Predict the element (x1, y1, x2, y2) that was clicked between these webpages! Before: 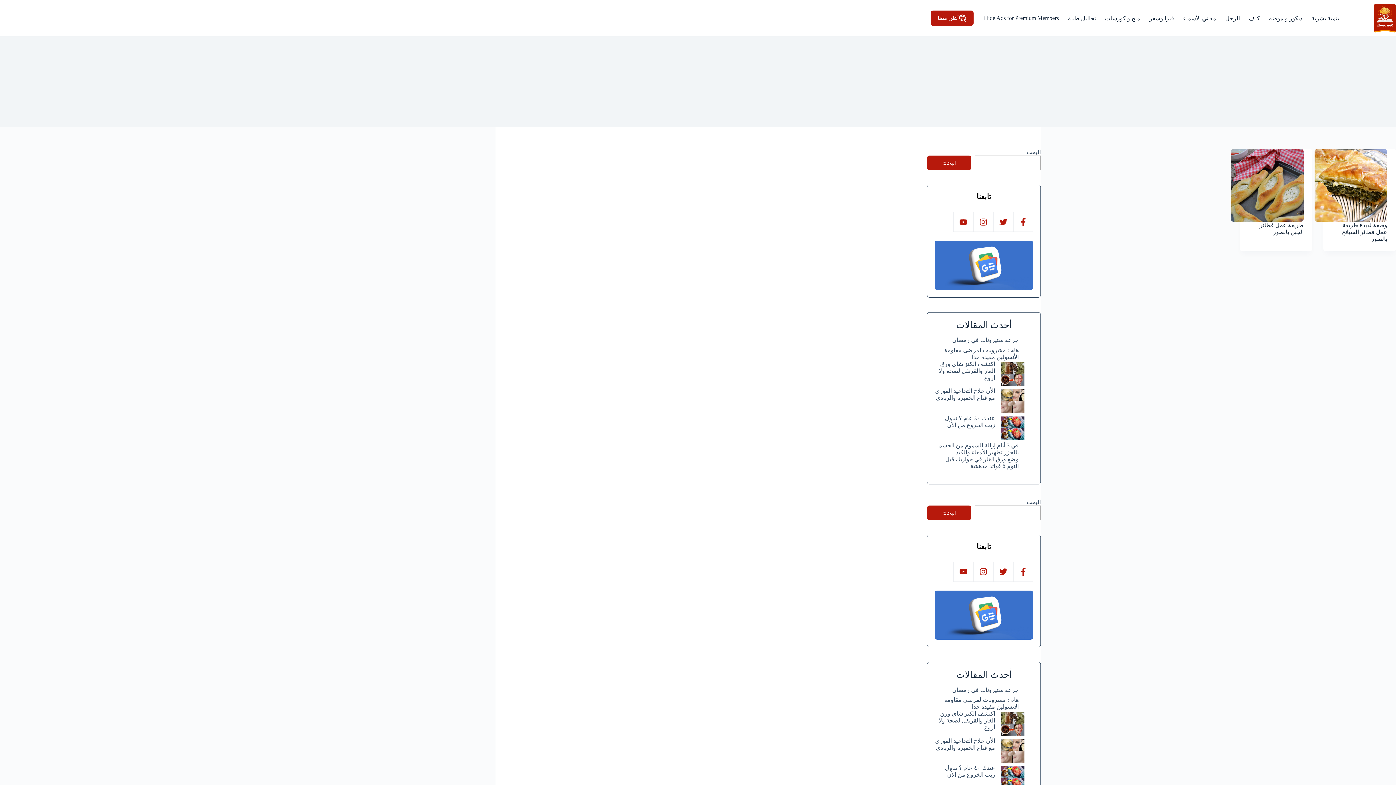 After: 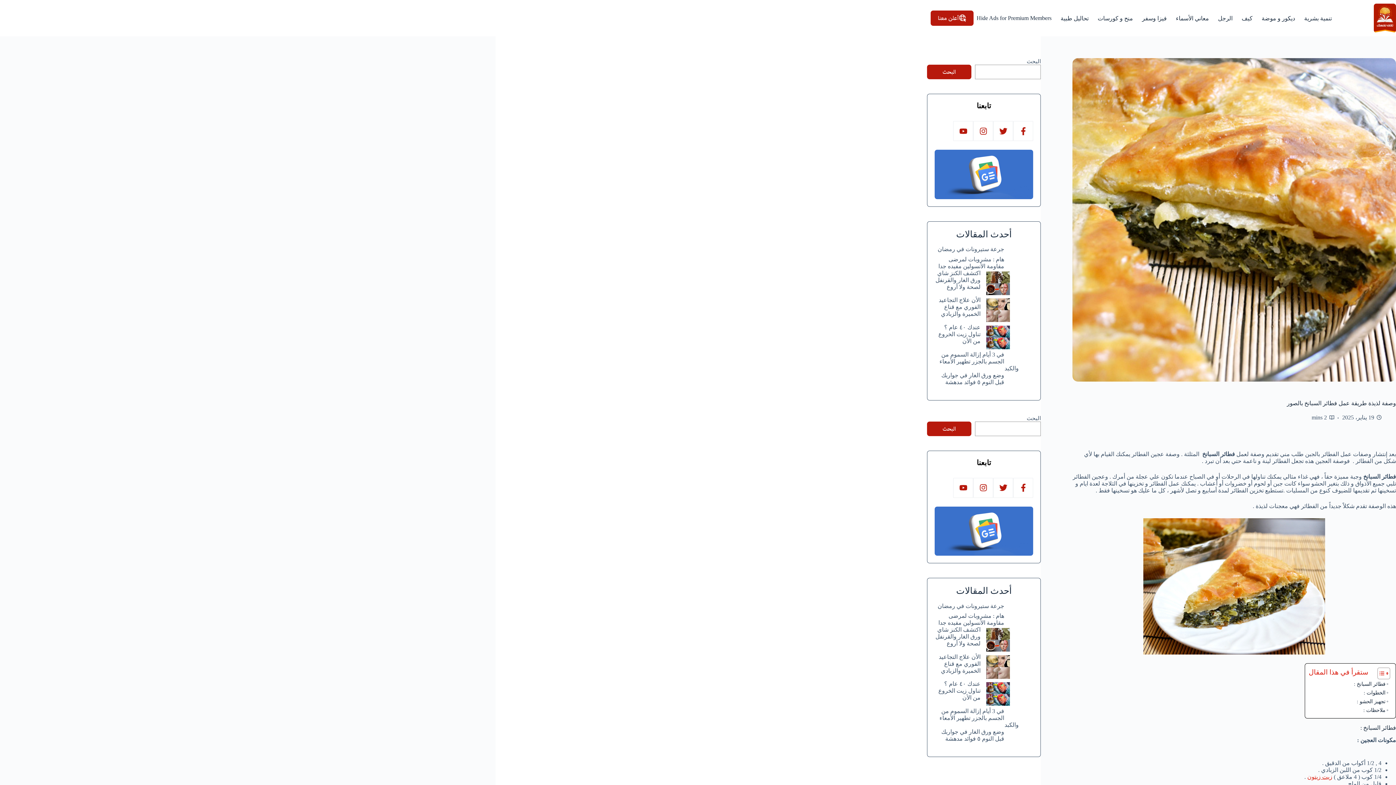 Action: bbox: (1314, 149, 1387, 221) label: وصفة لذيذة طريقة عمل فطائر السبانخ بالصور